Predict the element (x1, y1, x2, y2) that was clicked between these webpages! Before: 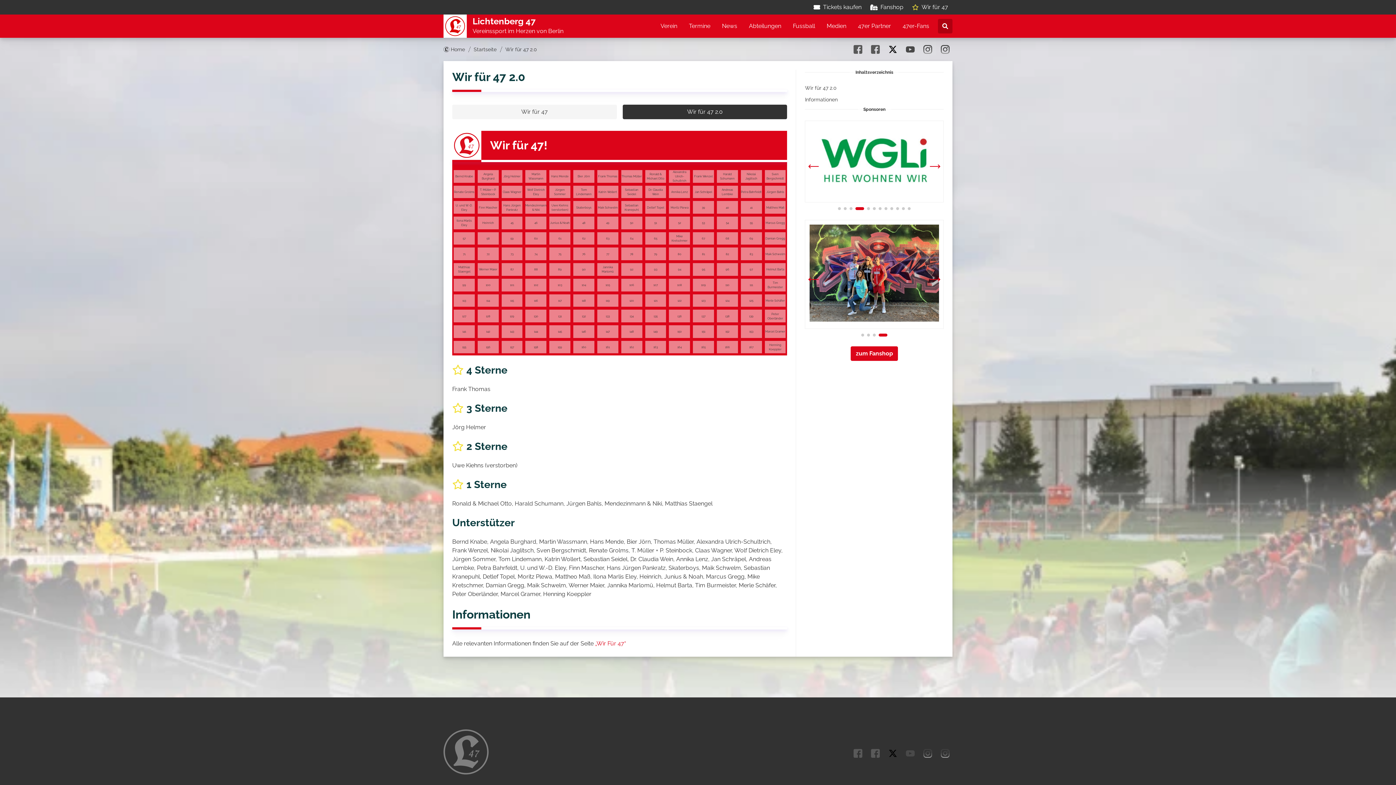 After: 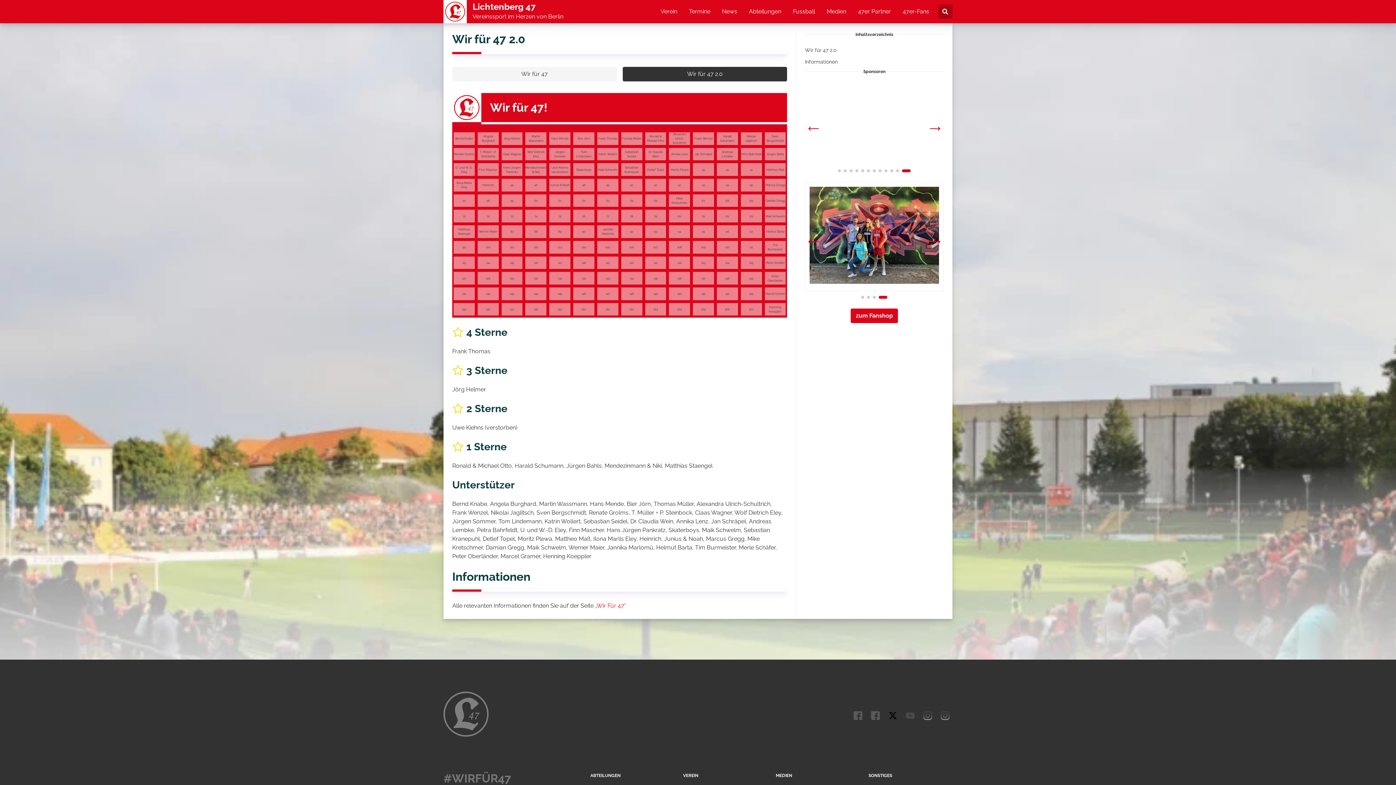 Action: label: Wir für 47 2.0 bbox: (805, 83, 836, 92)